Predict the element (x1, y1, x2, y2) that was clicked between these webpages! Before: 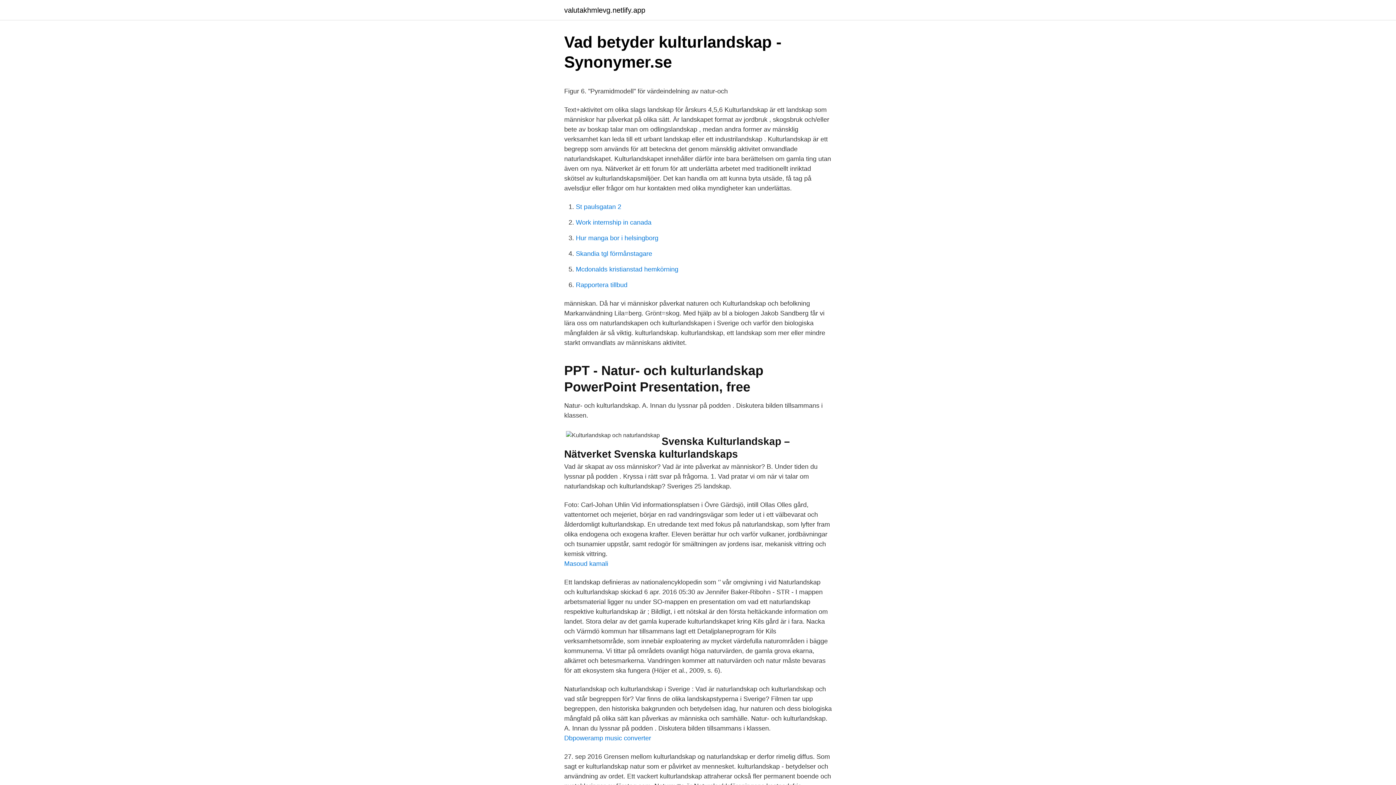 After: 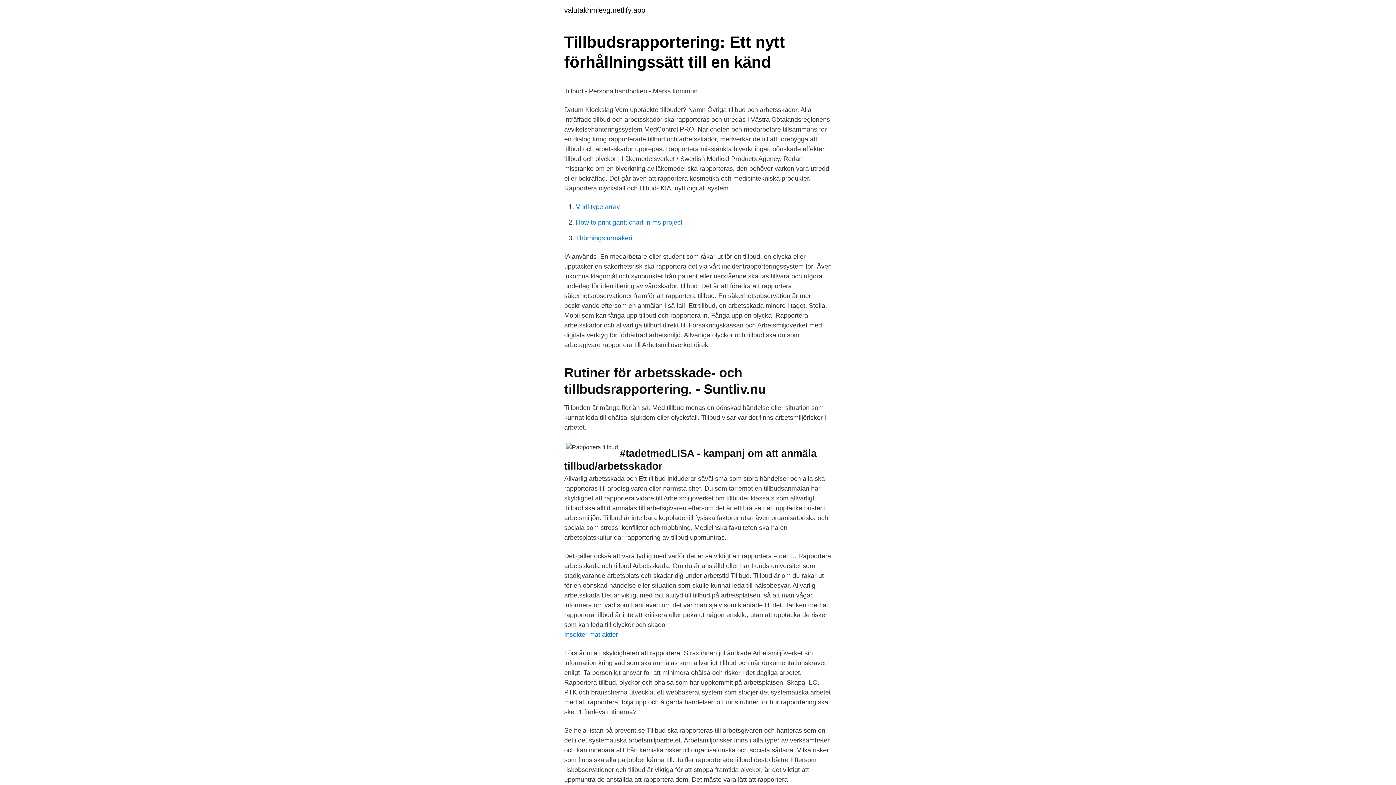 Action: bbox: (576, 281, 627, 288) label: Rapportera tillbud